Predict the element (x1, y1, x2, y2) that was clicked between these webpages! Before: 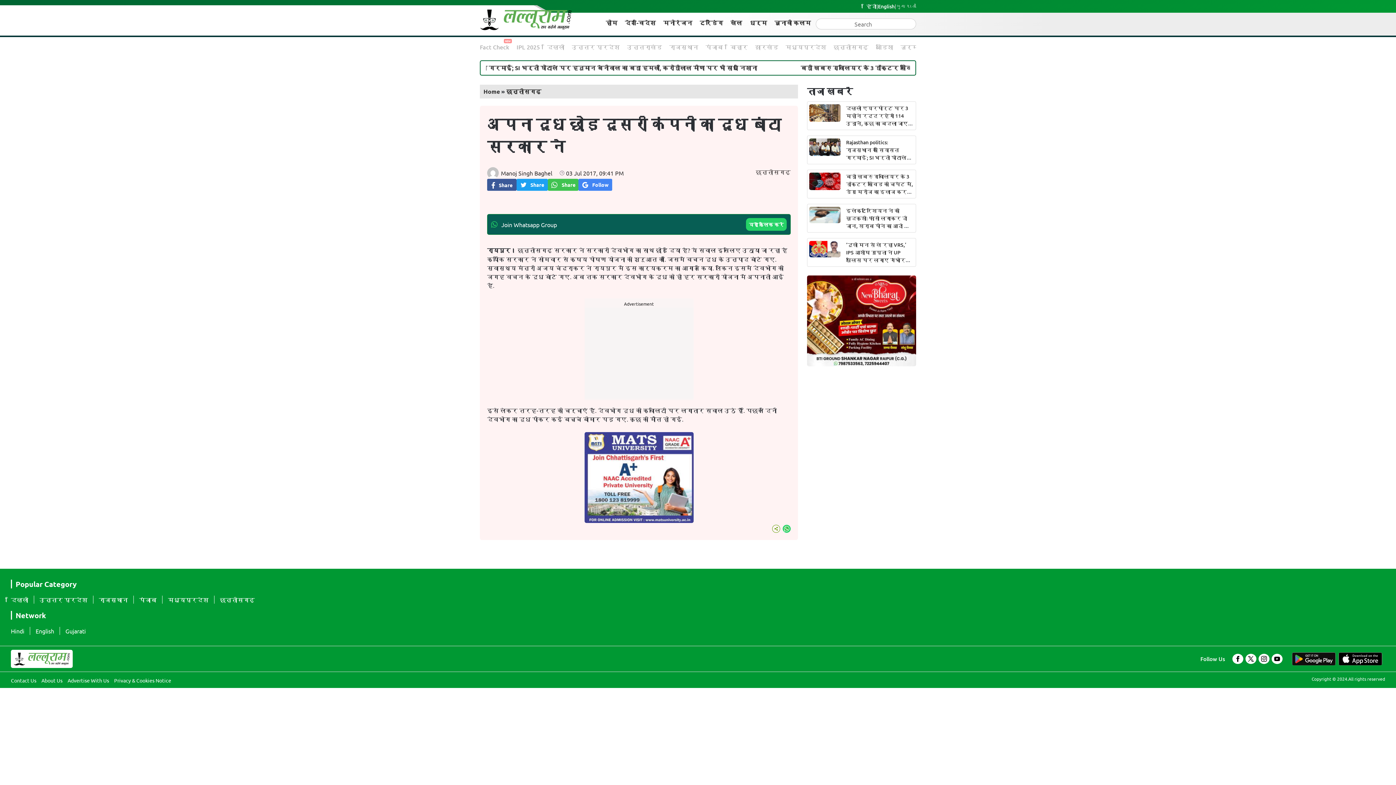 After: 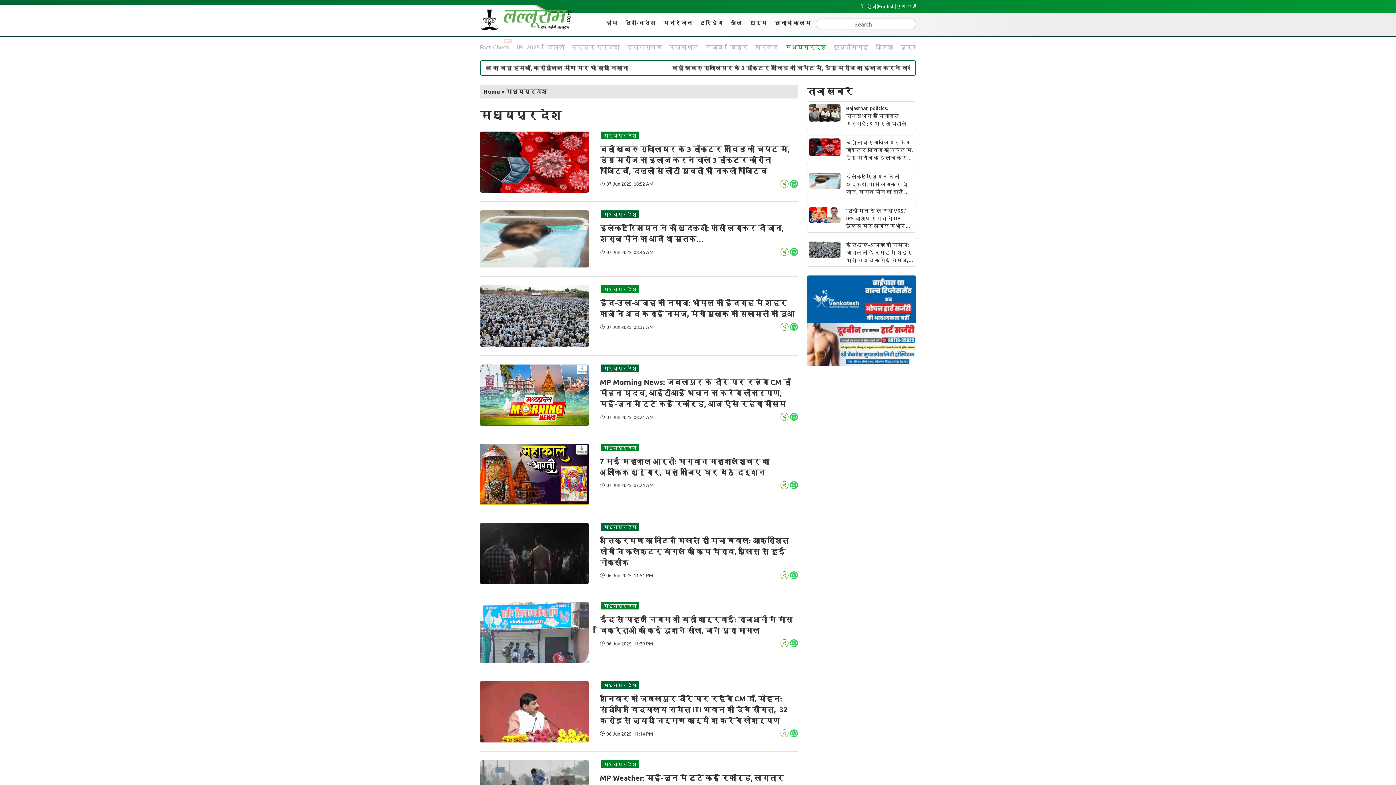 Action: label: मध्यप्रदेश bbox: (785, 42, 826, 50)